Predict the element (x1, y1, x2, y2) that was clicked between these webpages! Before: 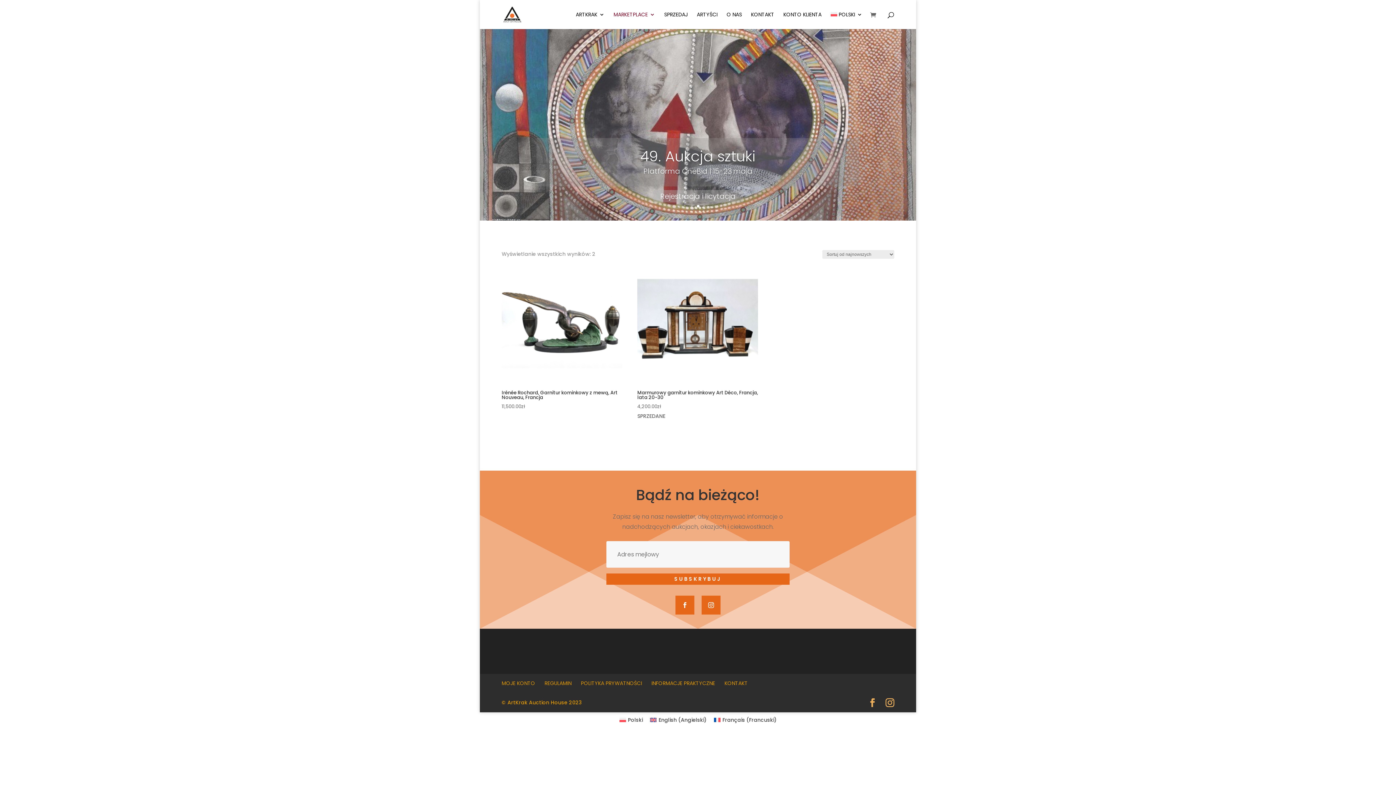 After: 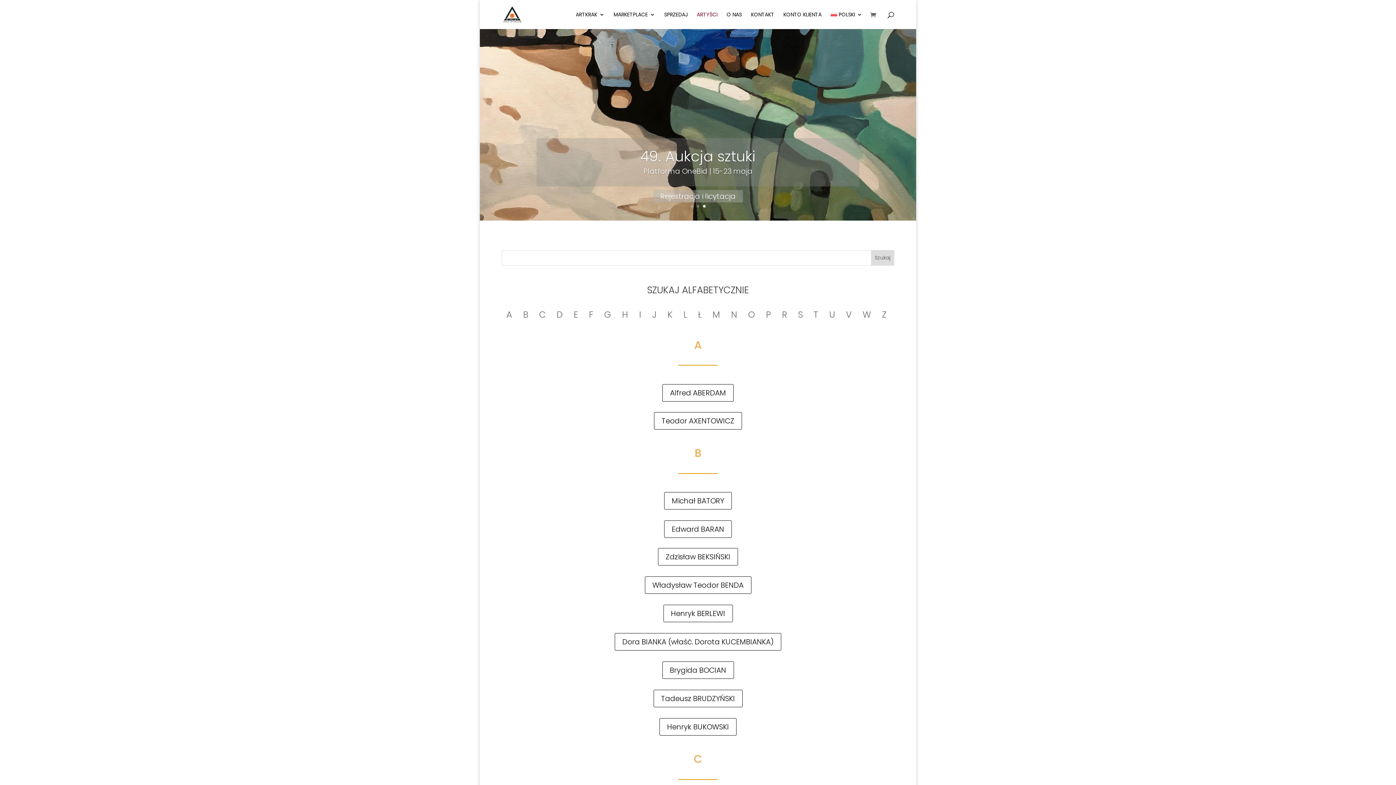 Action: label: ARTYŚCI bbox: (697, 12, 717, 29)